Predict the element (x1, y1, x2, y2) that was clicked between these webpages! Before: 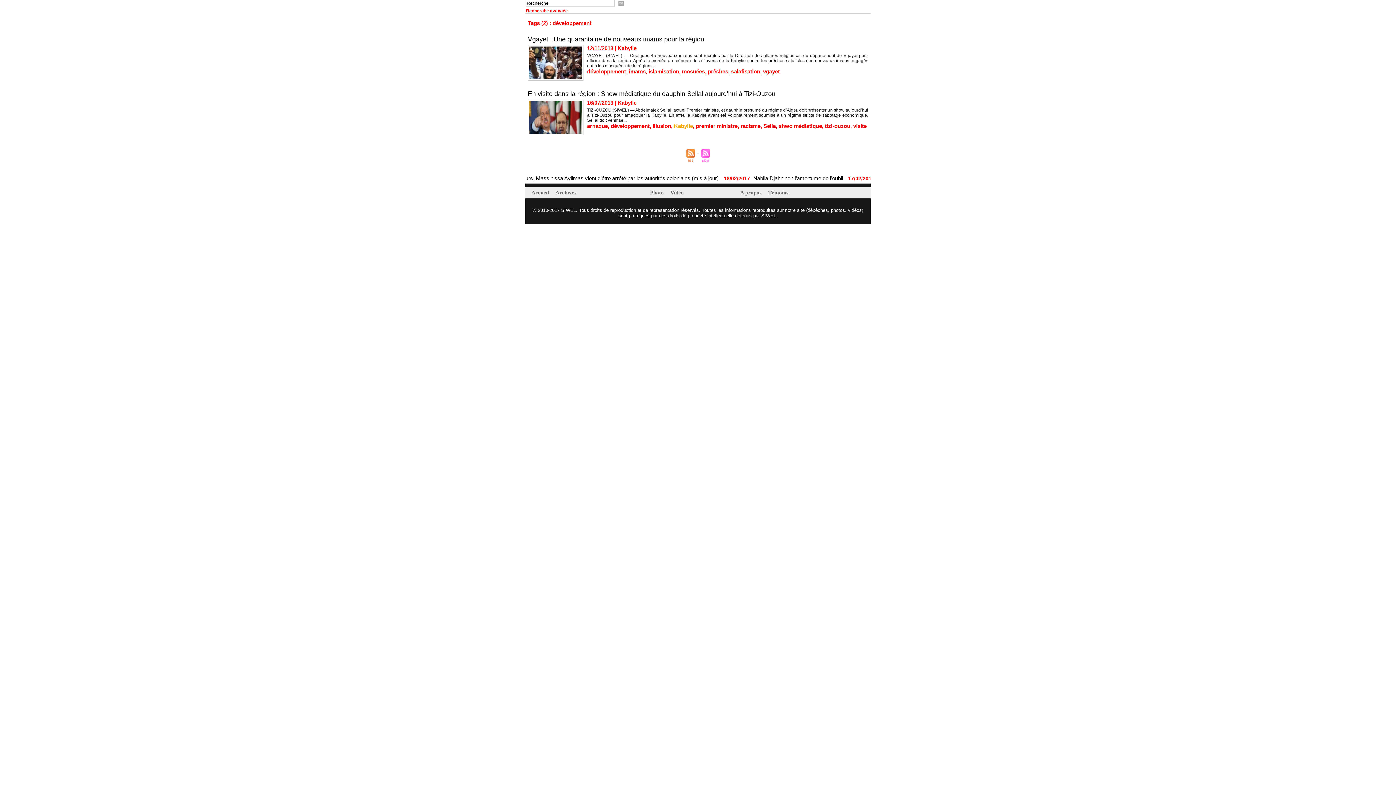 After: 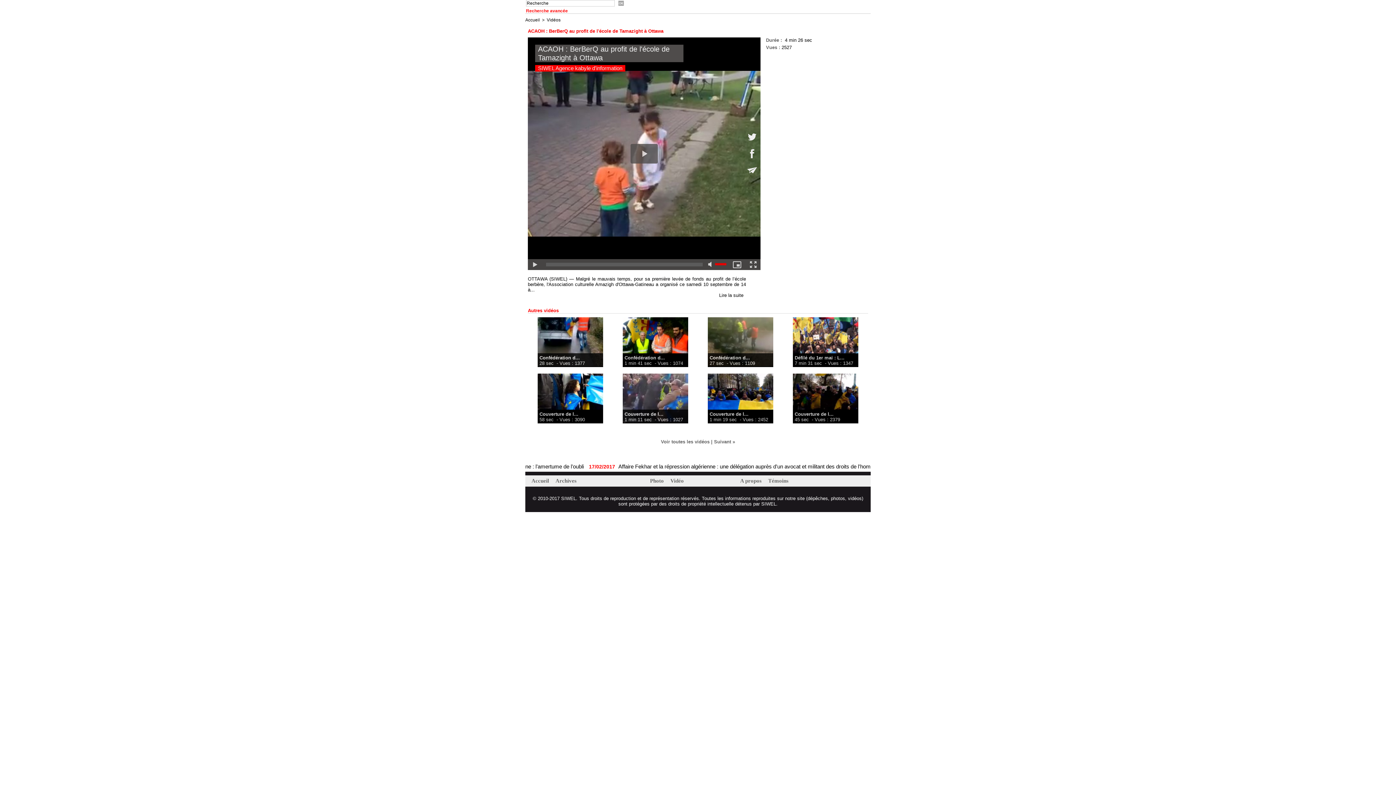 Action: label: Vidéo bbox: (668, 187, 686, 198)